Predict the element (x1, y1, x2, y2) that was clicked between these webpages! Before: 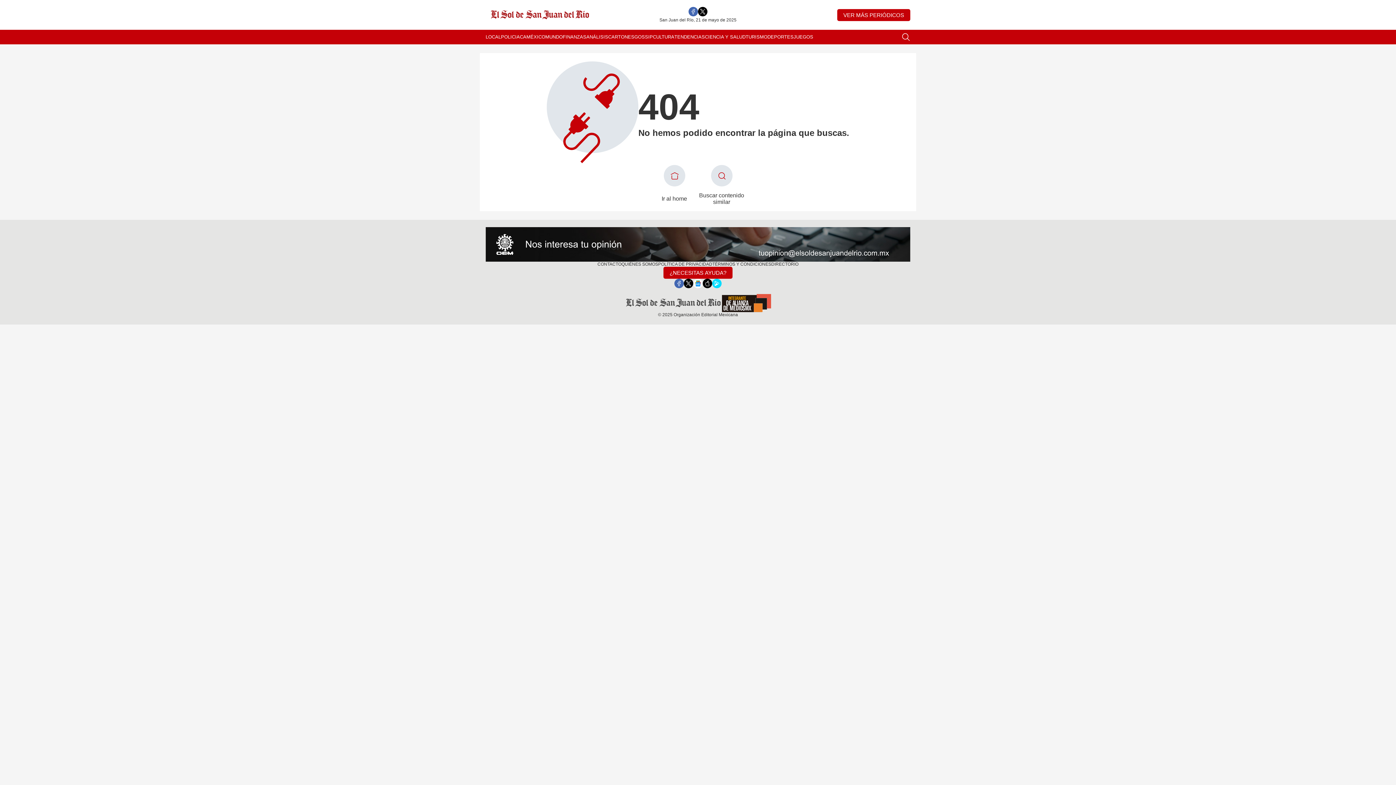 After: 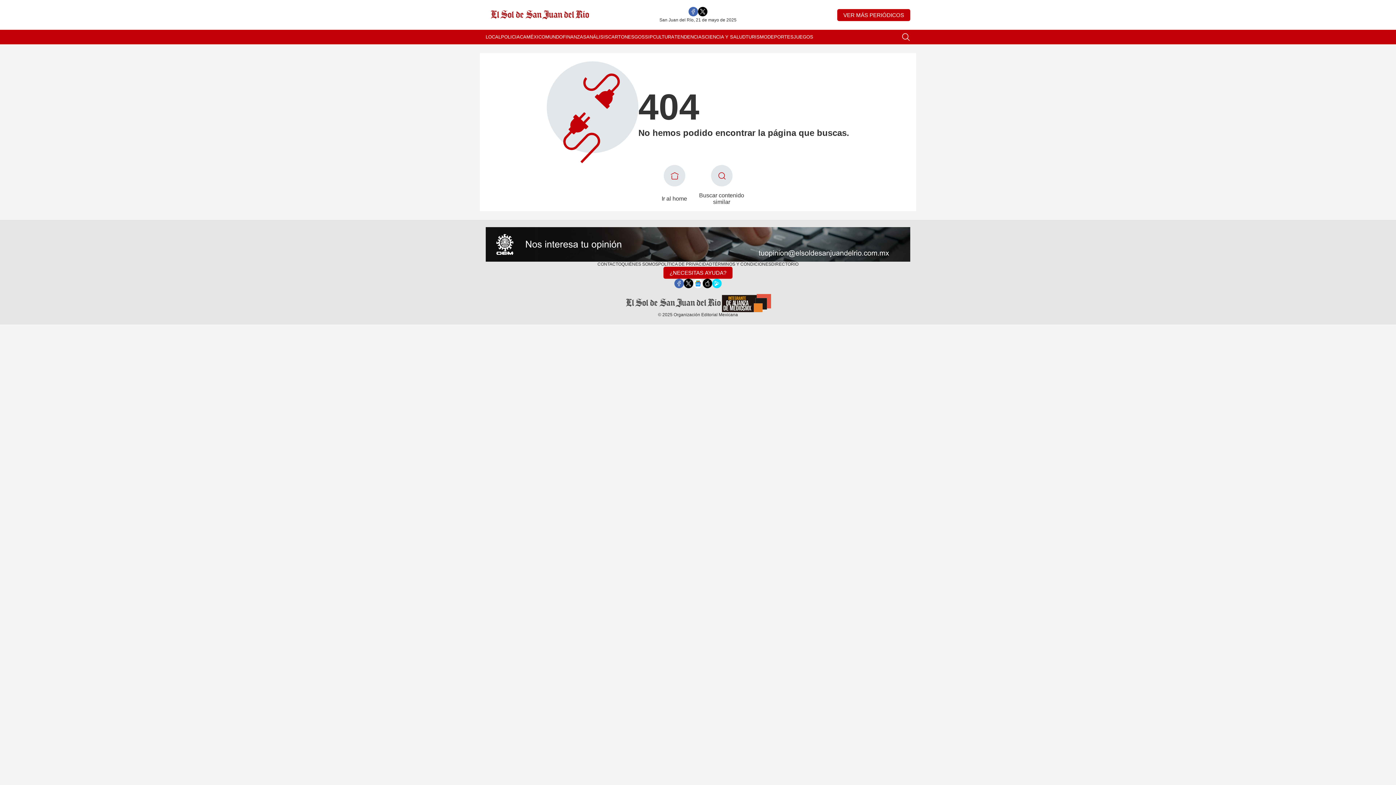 Action: bbox: (712, 278, 721, 288)